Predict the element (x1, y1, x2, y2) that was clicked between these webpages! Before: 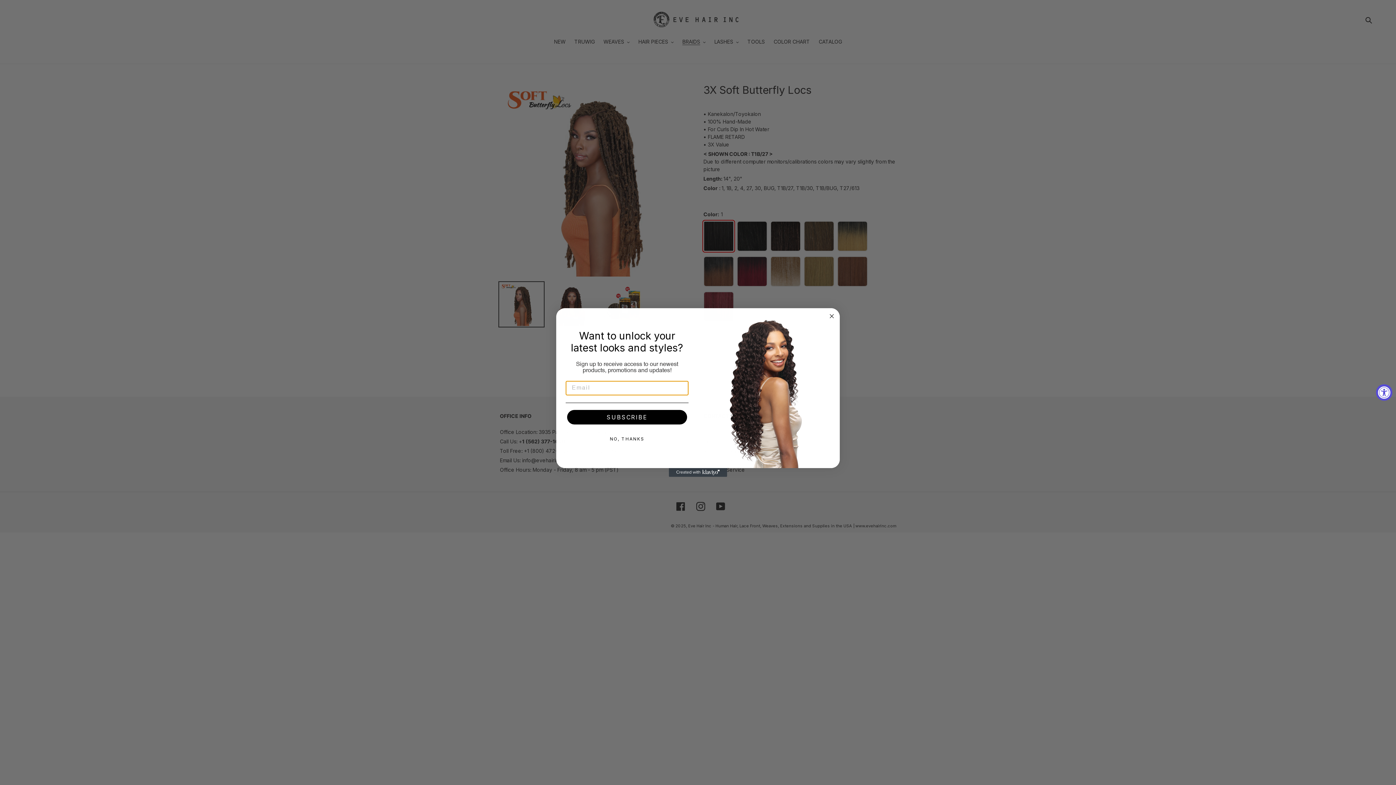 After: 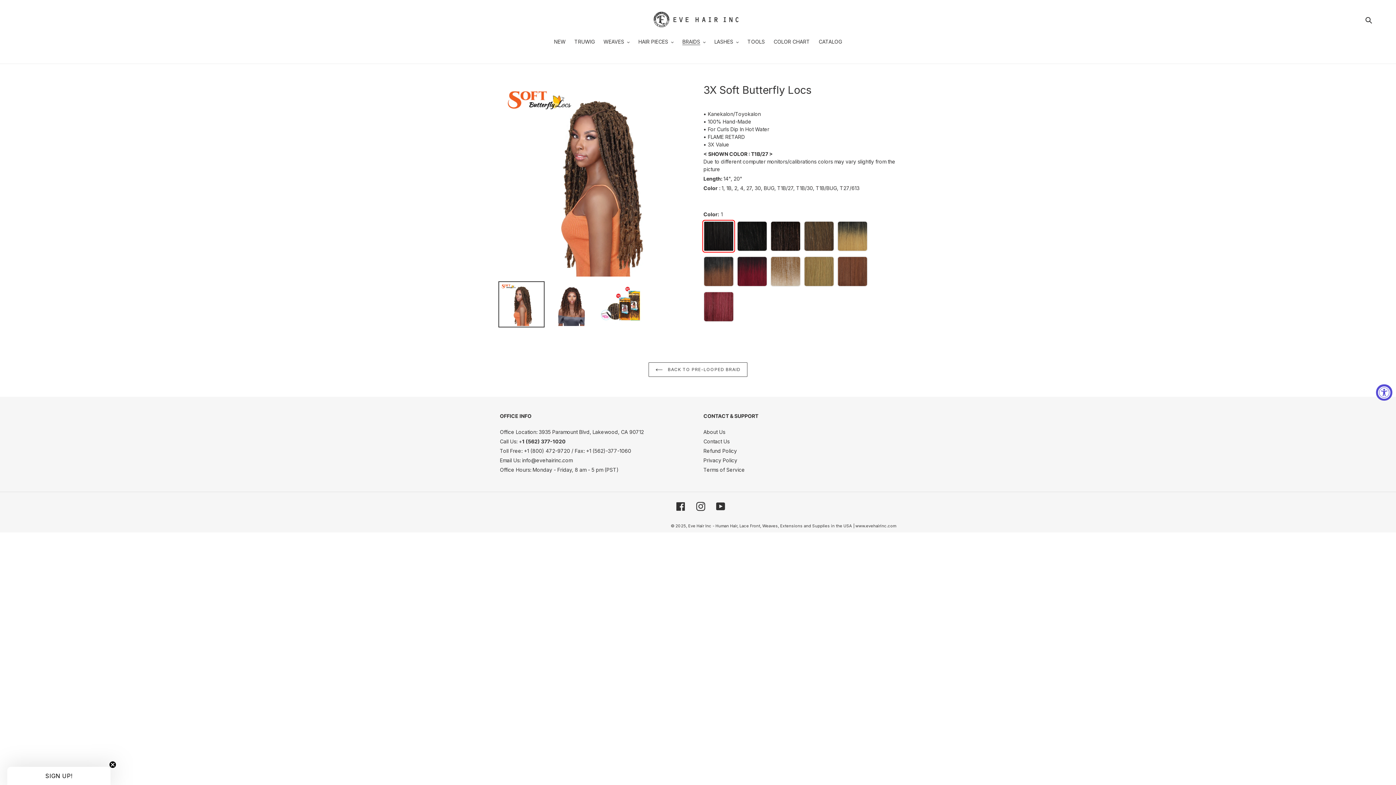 Action: bbox: (565, 432, 688, 446) label: NO, THANKS